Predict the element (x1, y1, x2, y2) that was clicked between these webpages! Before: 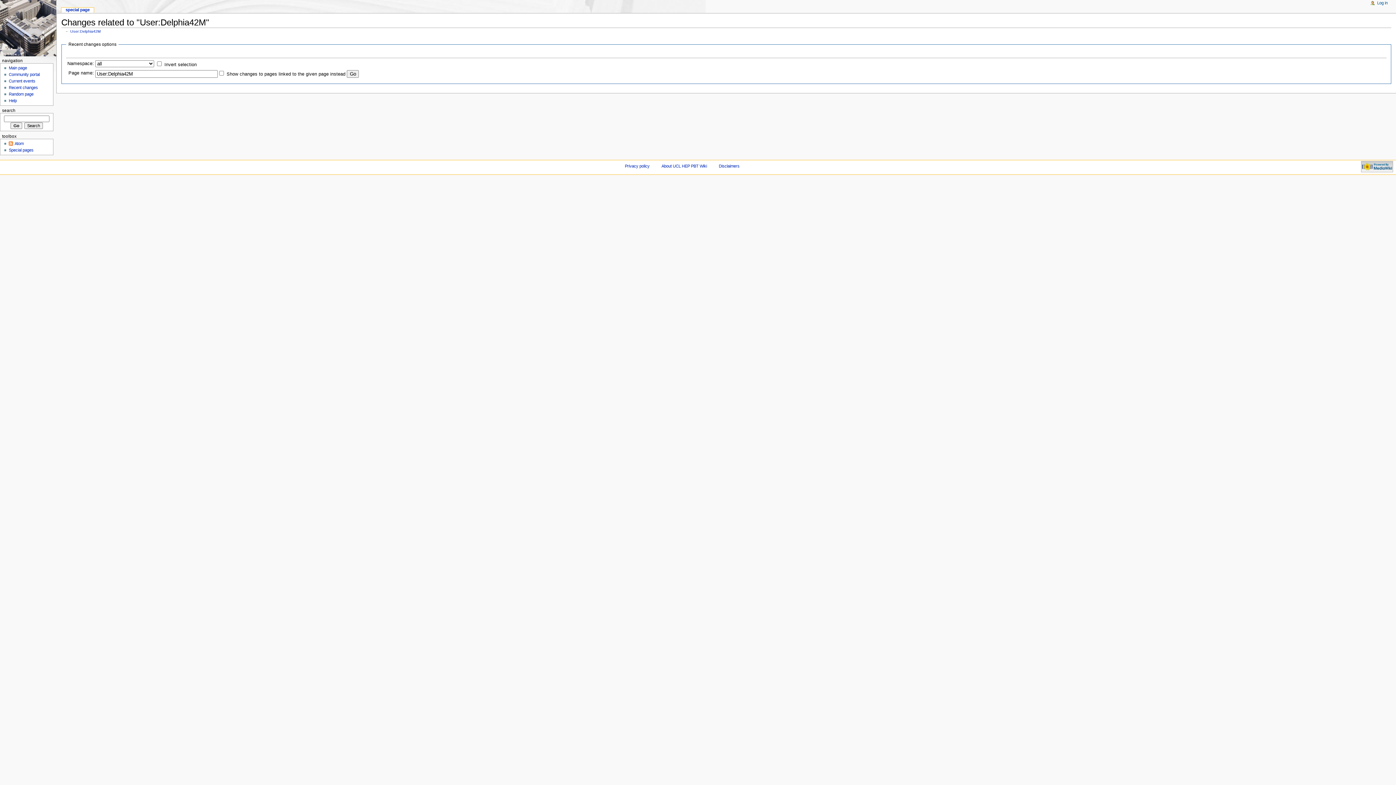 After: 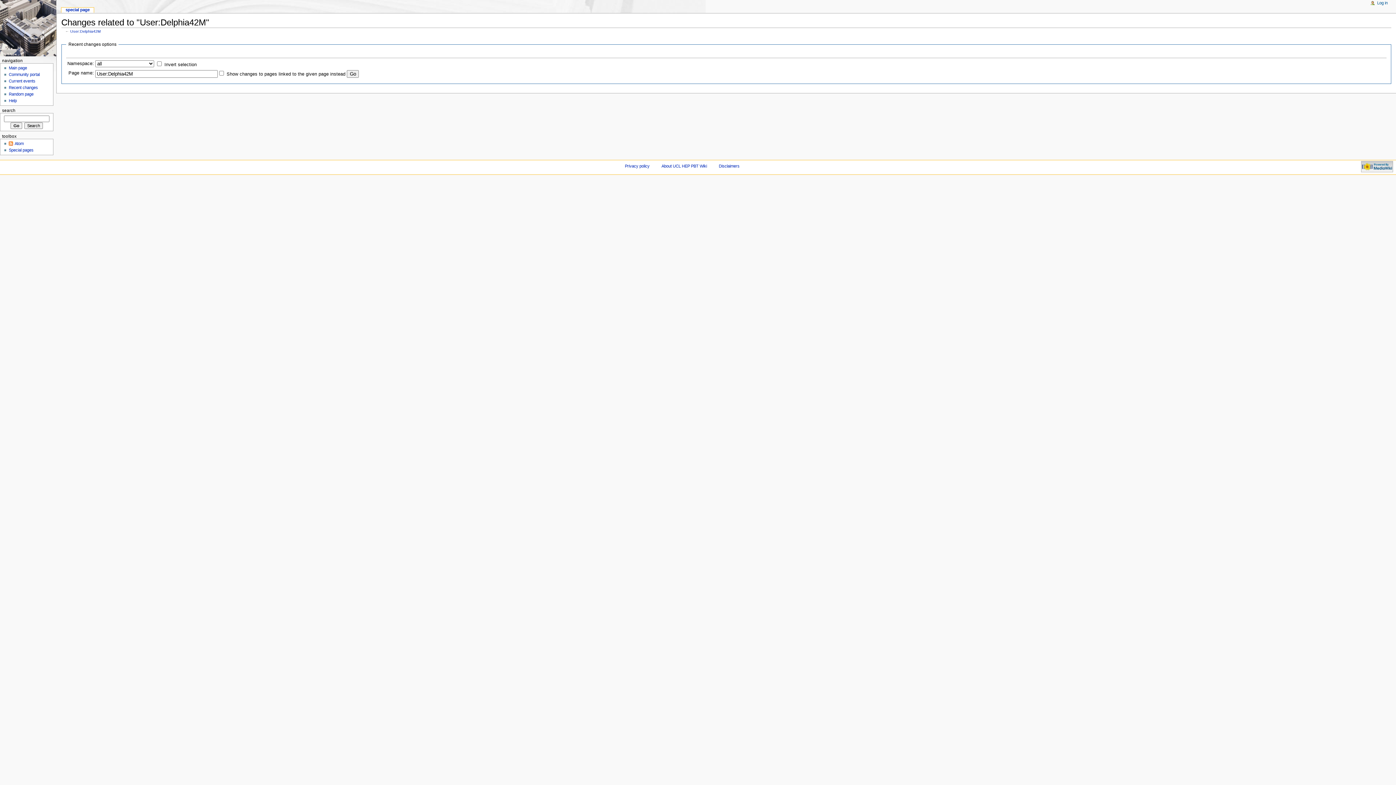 Action: label: special page bbox: (61, 7, 93, 12)